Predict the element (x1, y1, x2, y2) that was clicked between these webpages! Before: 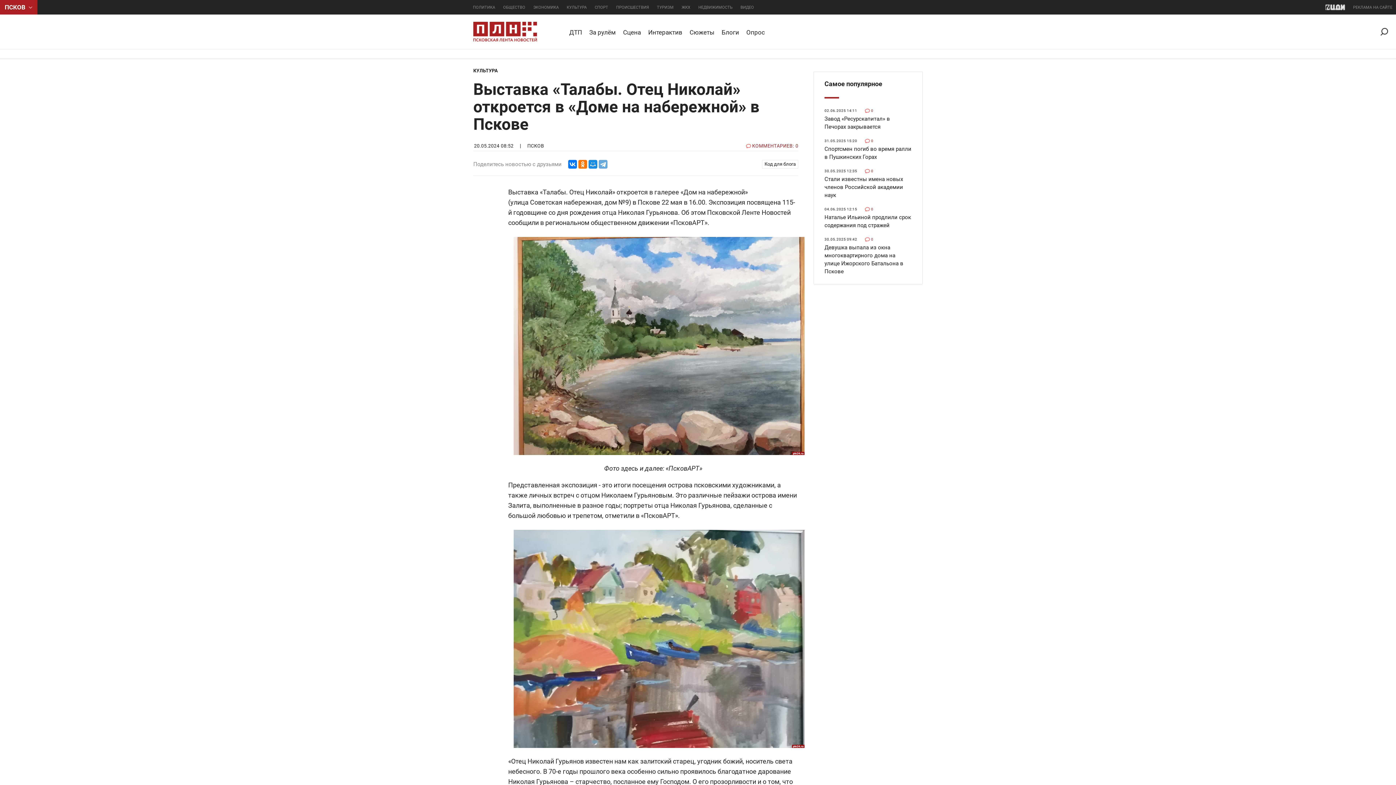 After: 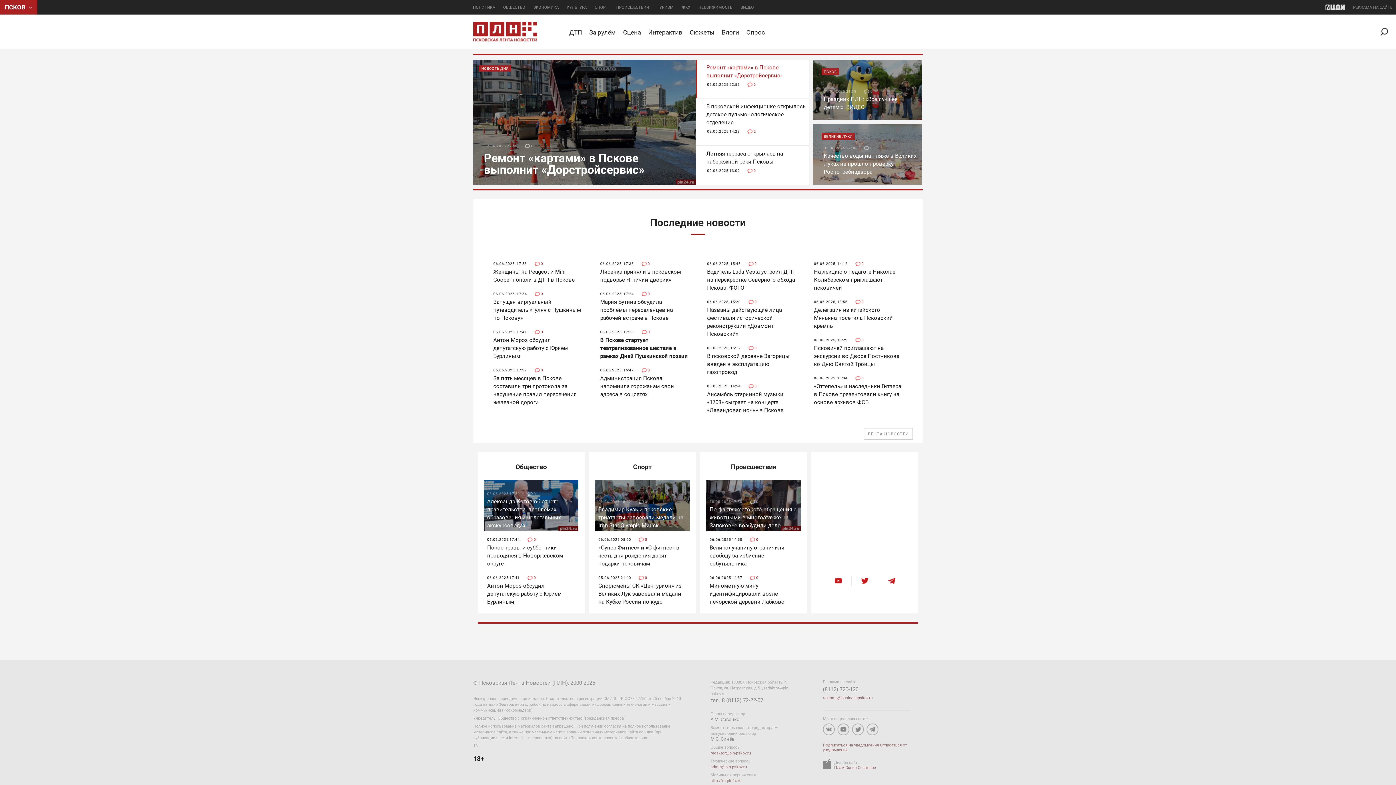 Action: bbox: (473, 21, 537, 41)